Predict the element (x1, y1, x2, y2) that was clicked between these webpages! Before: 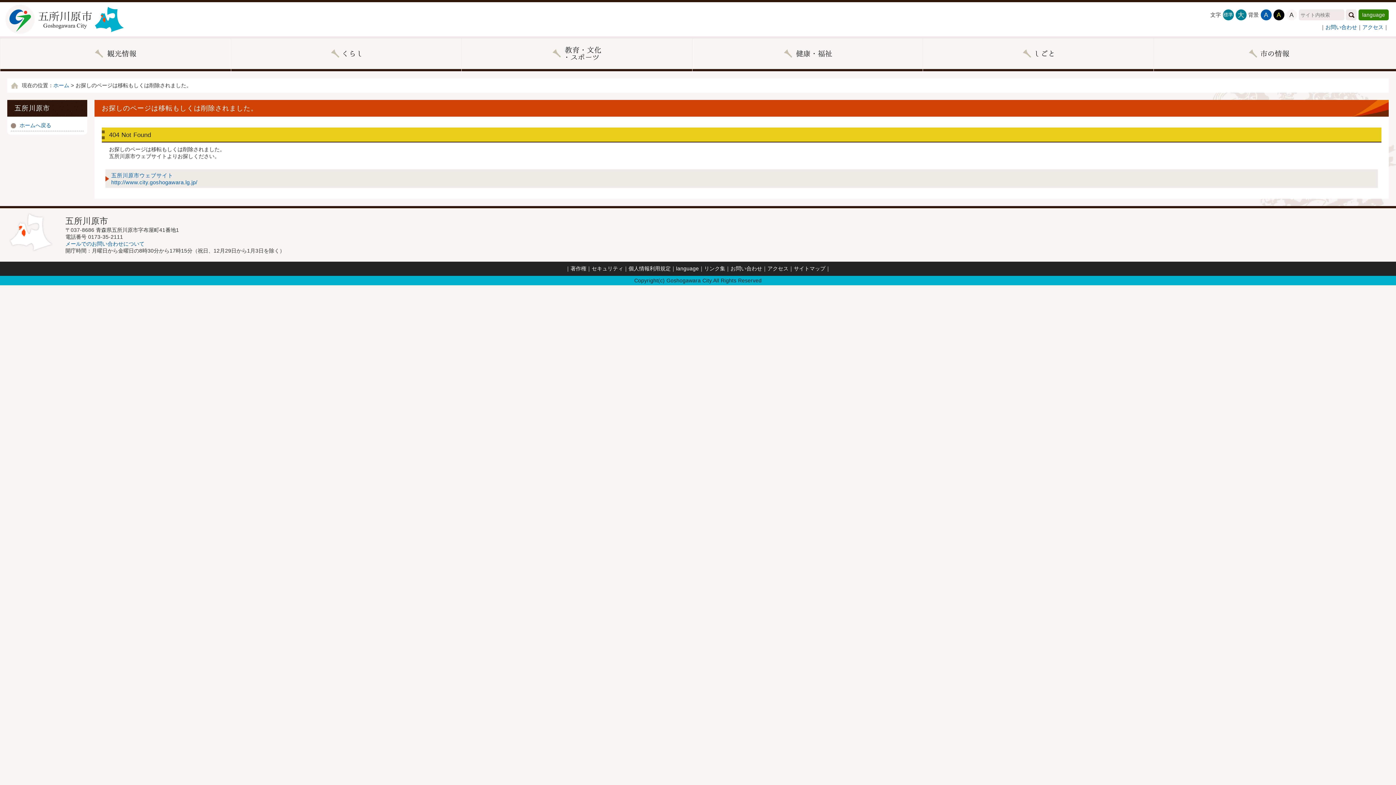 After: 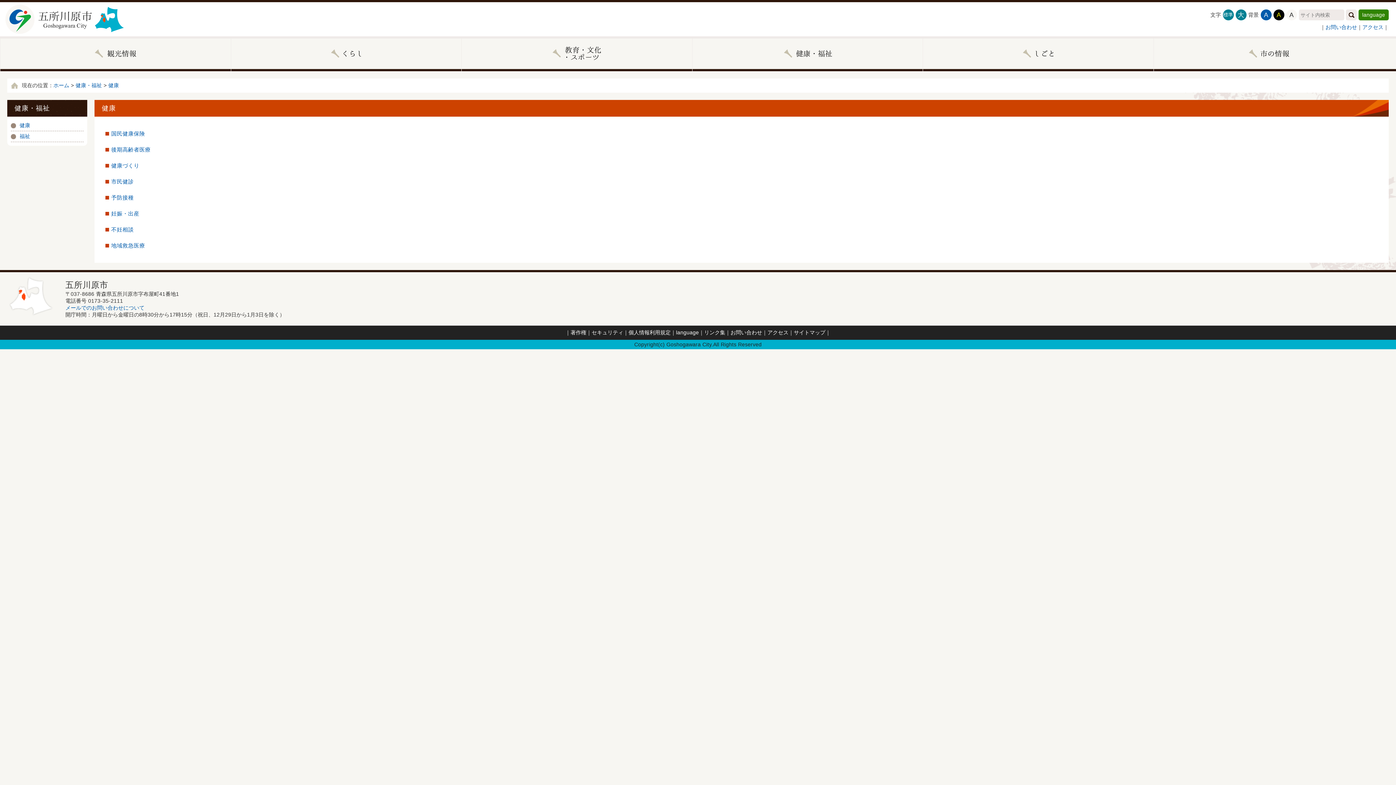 Action: label: ホーム bbox: (53, 82, 69, 88)